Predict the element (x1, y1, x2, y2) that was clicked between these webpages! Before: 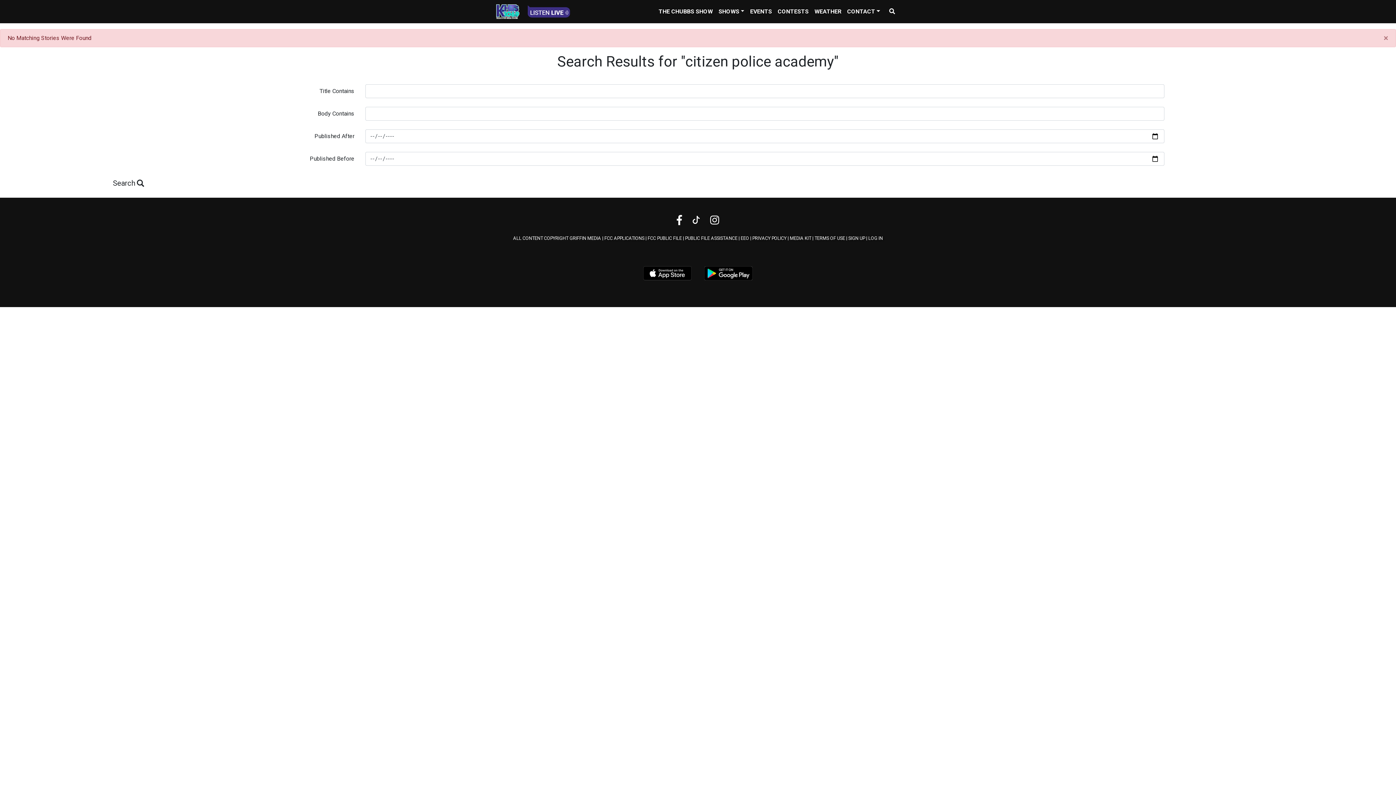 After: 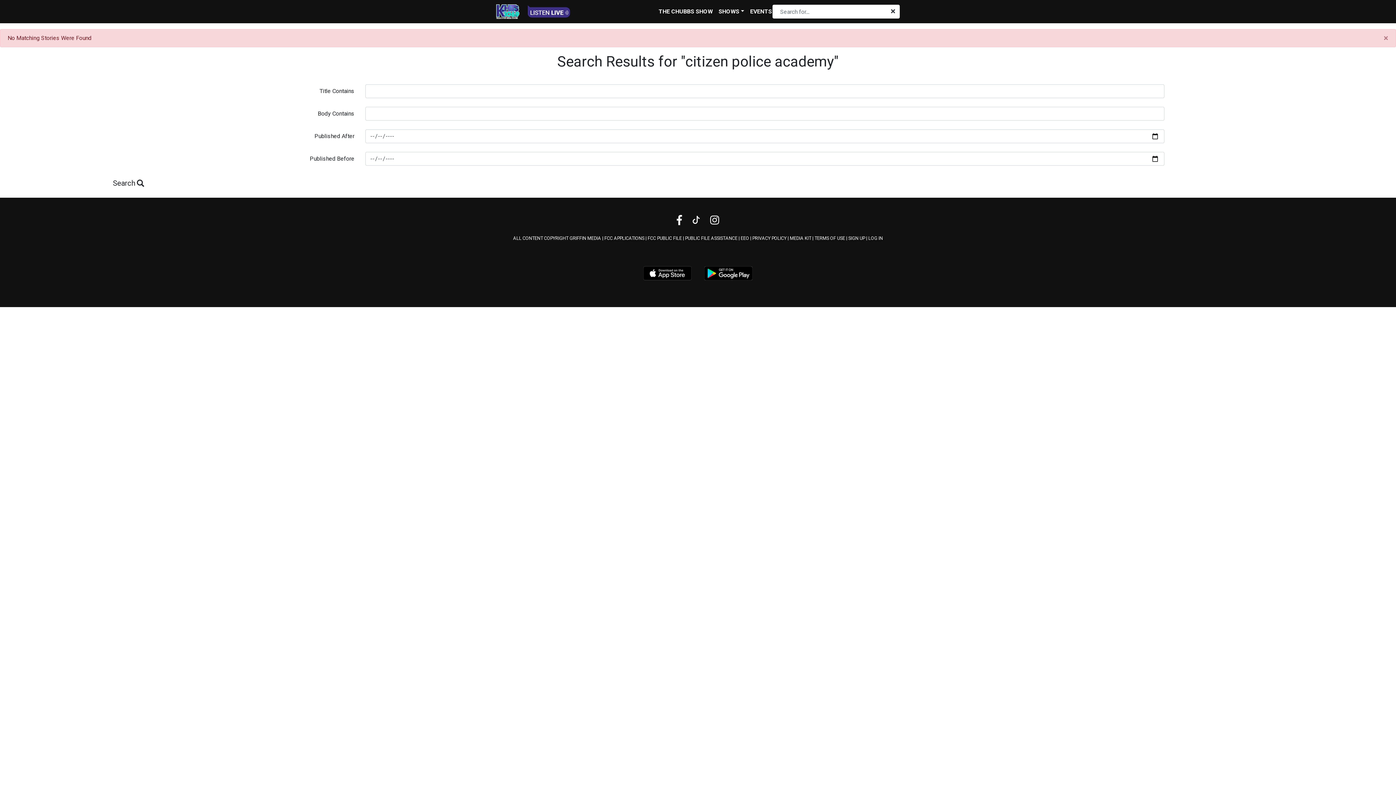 Action: bbox: (889, 4, 900, 18)